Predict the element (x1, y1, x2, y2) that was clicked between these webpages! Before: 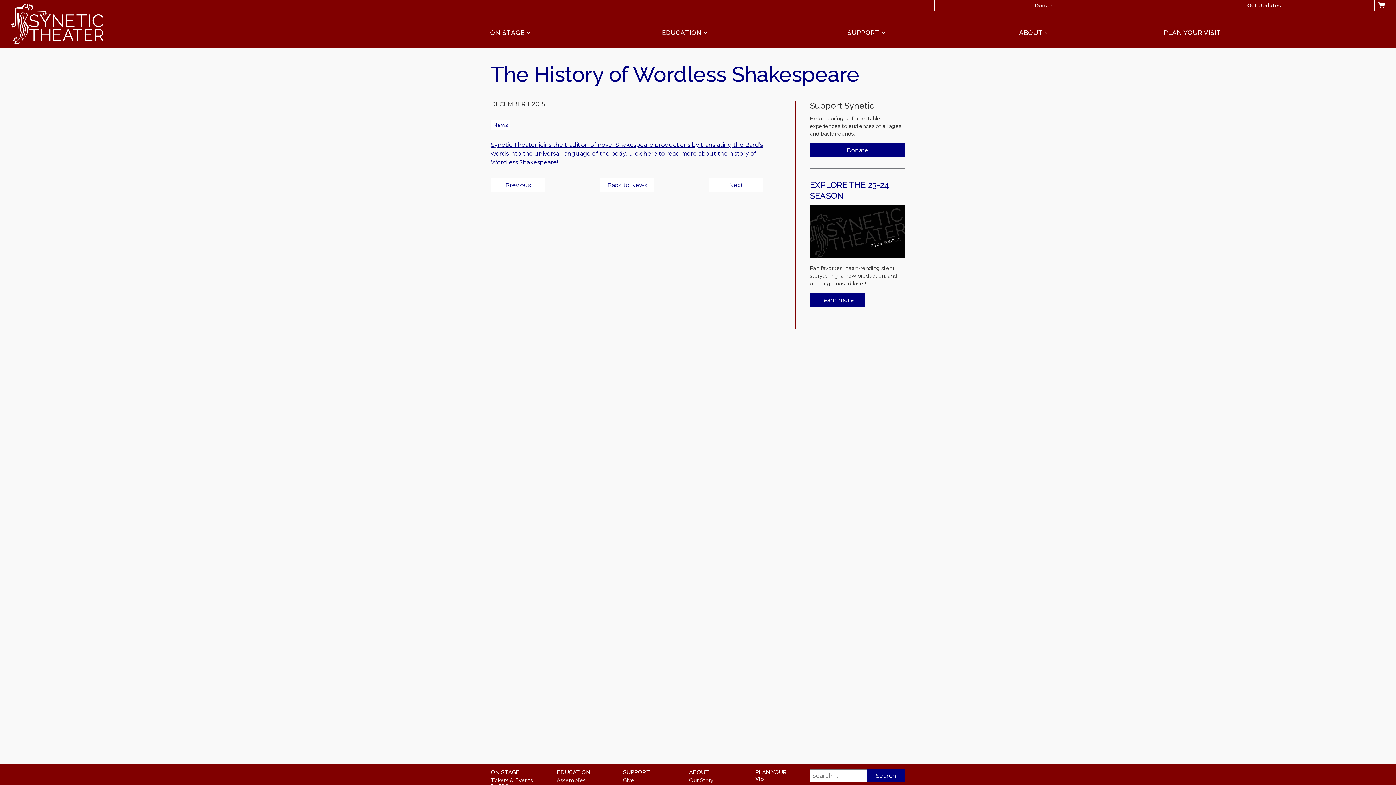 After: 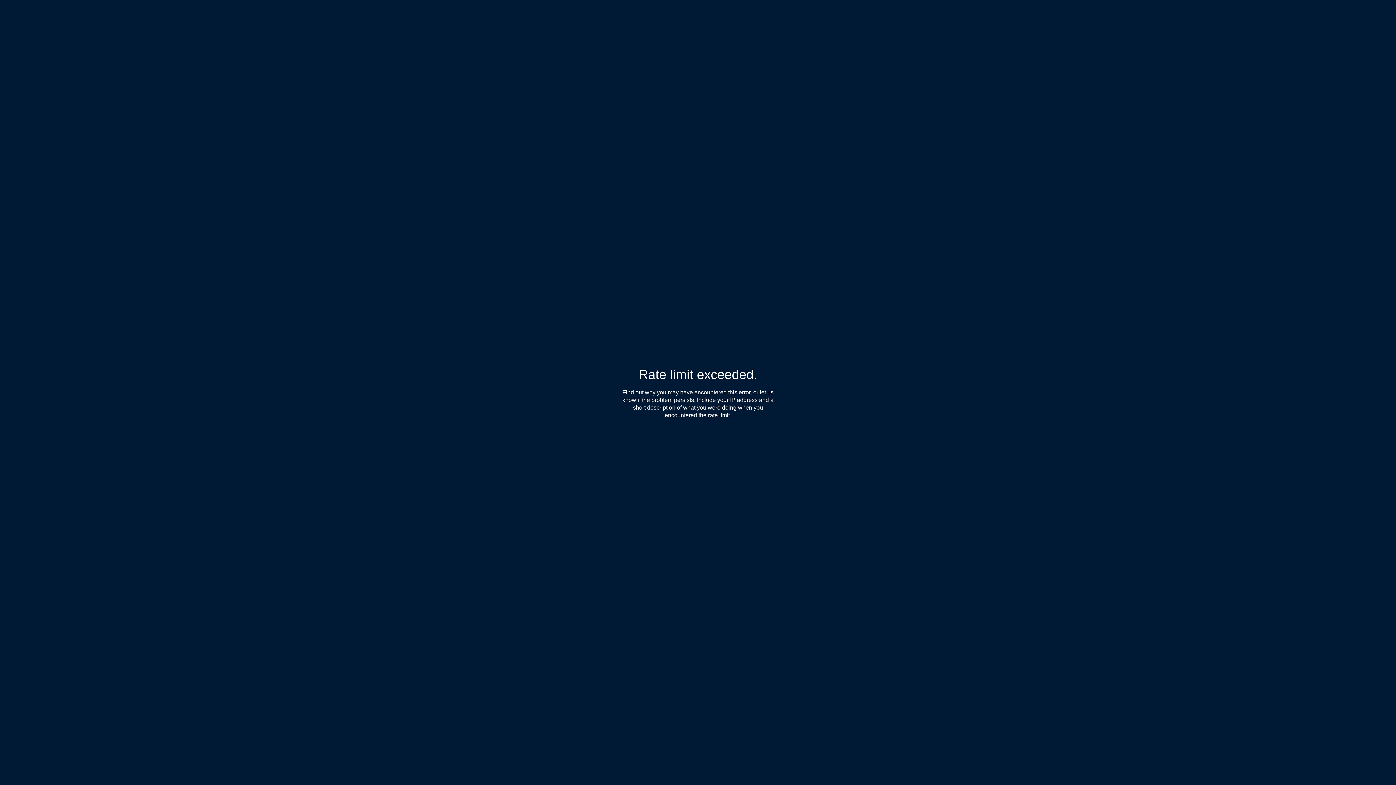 Action: label: Synetic Theater joins the tradition of novel Shakespeare productions by translating the Bard’s words into the universal language of the body. Click here to read more about the history of Wordless Shakespeare! bbox: (490, 141, 762, 165)